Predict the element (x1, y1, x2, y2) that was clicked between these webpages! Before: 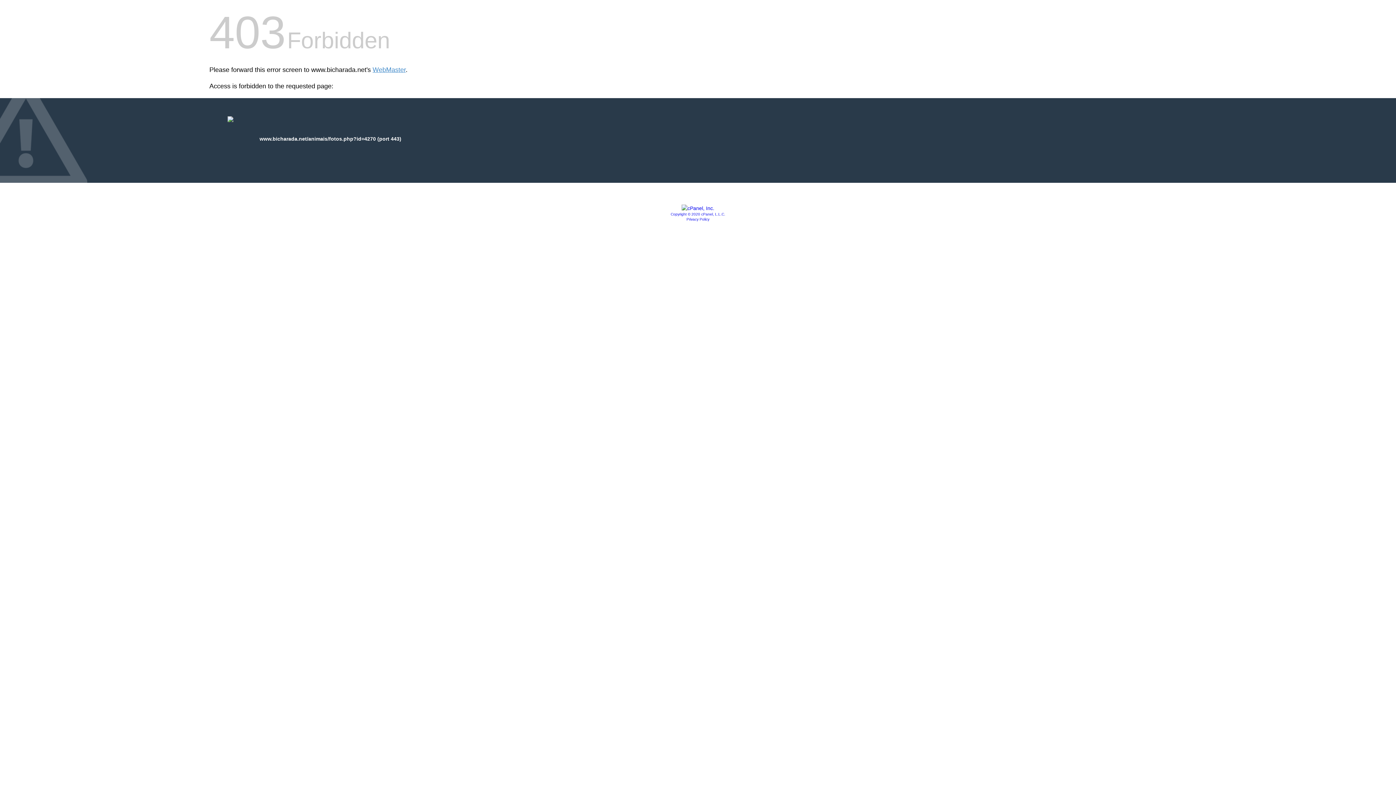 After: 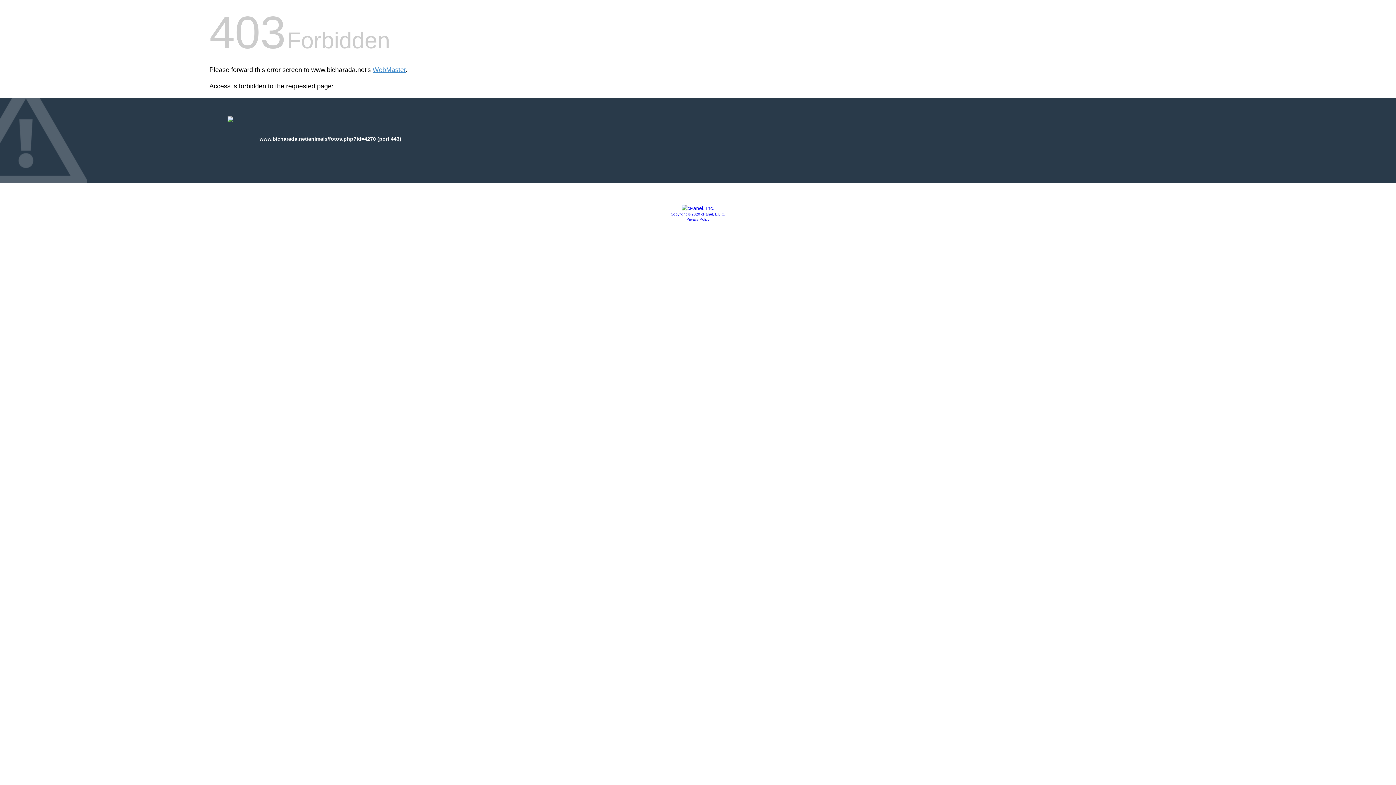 Action: label: Privacy Policy bbox: (686, 217, 709, 221)